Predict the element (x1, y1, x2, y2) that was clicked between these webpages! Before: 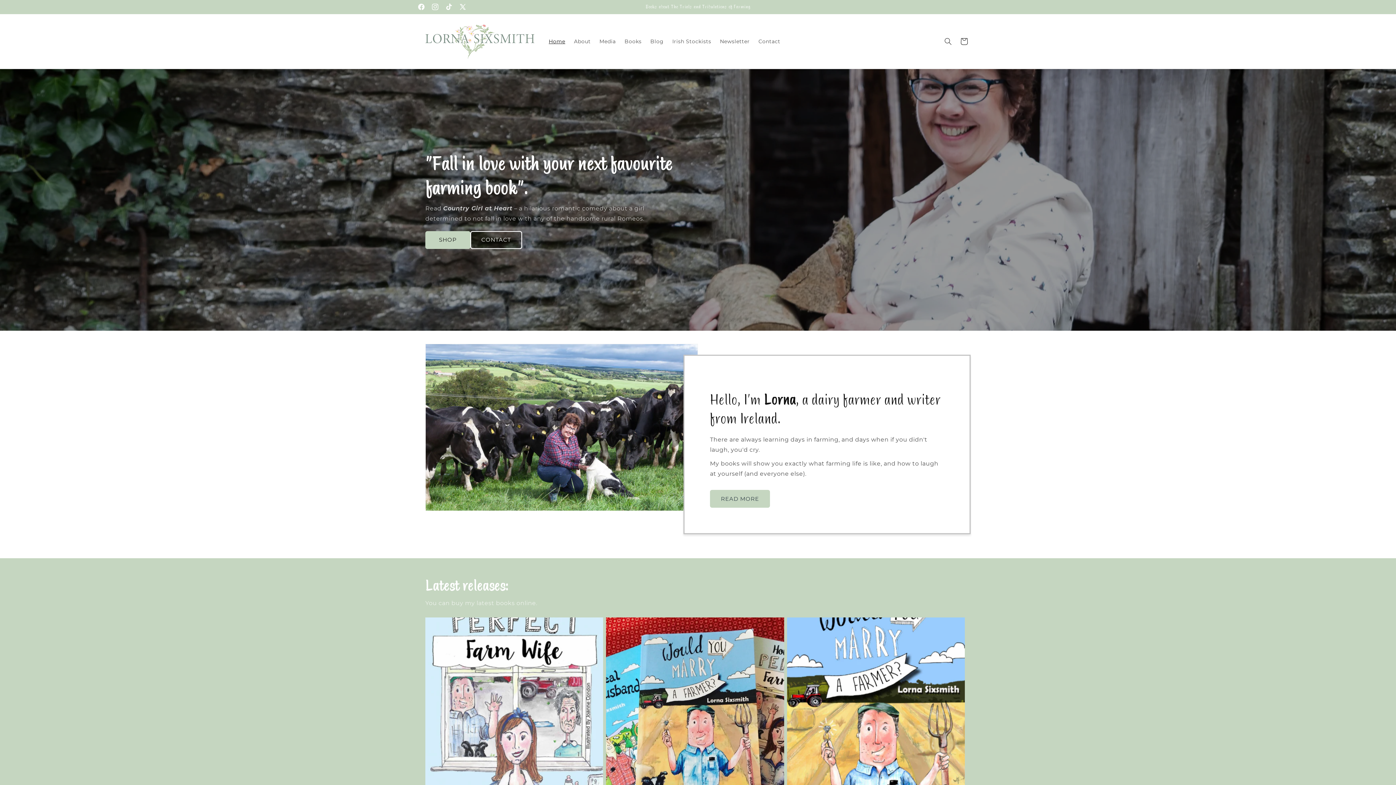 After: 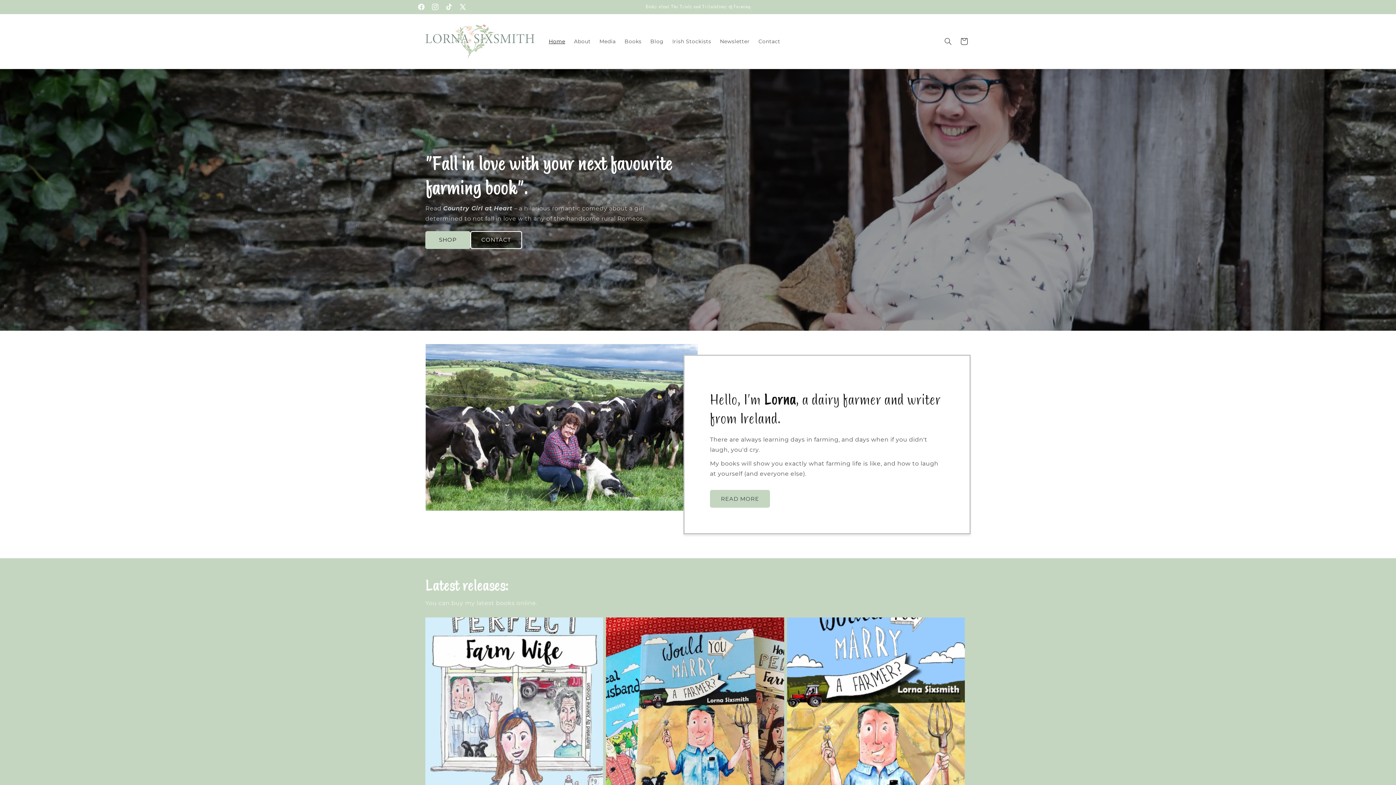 Action: bbox: (422, 21, 537, 61)